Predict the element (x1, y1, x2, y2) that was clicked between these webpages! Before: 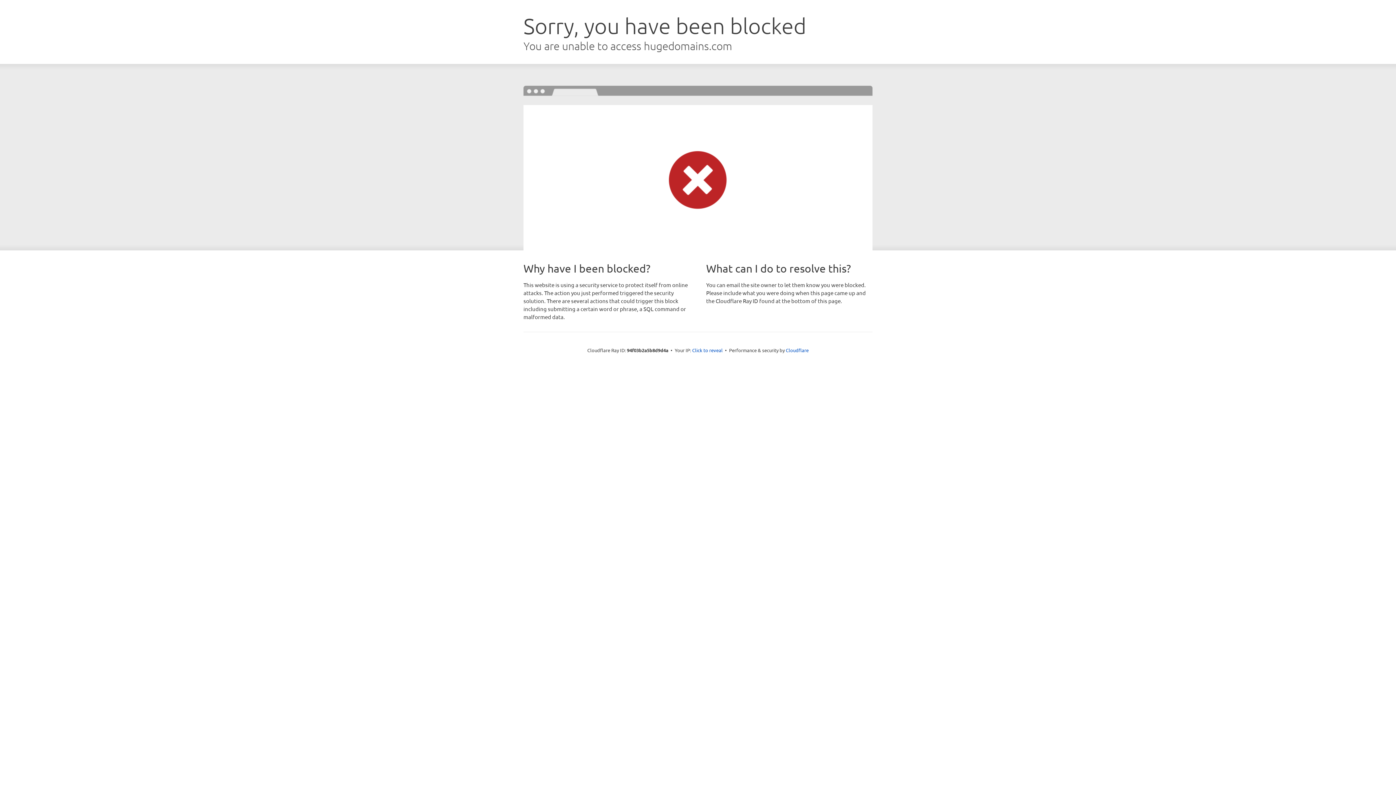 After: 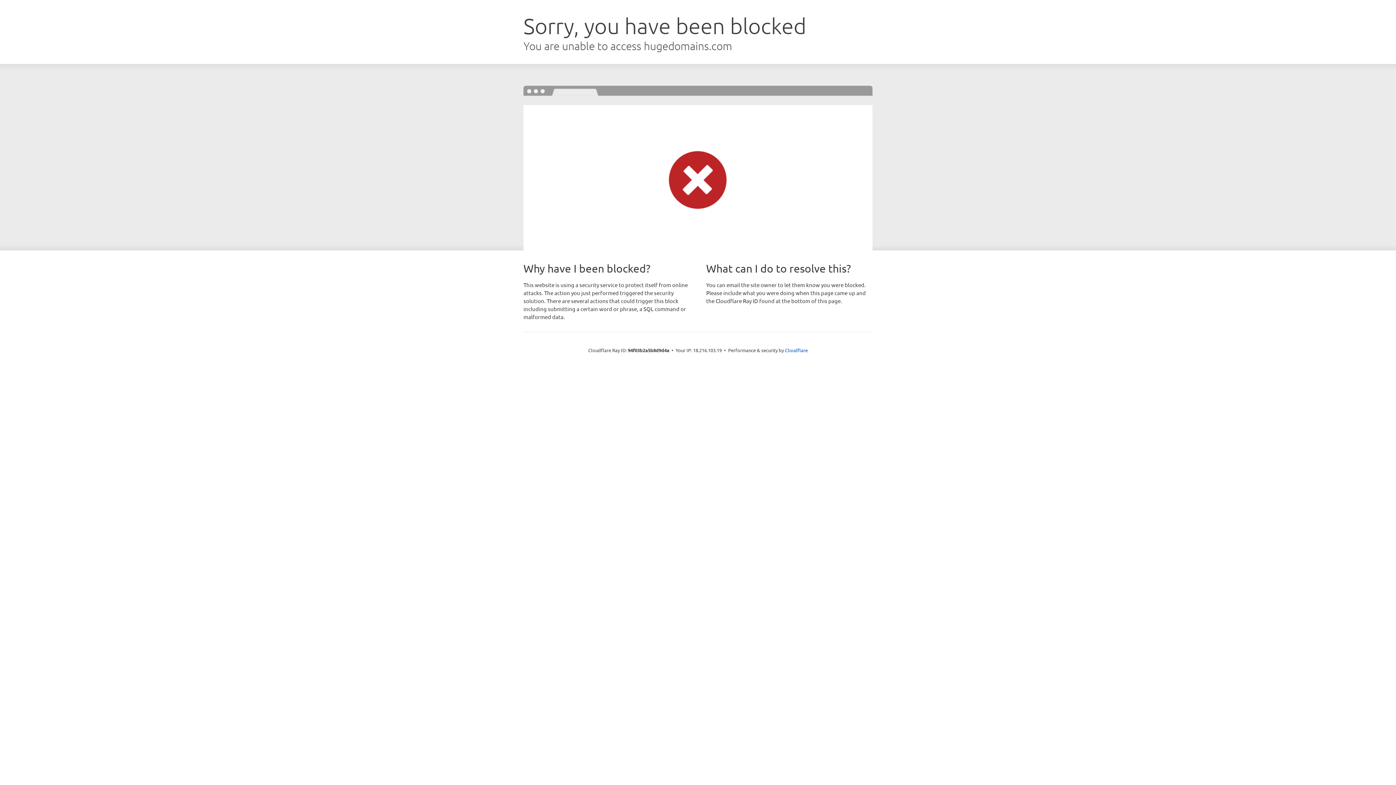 Action: bbox: (692, 346, 722, 353) label: Click to reveal